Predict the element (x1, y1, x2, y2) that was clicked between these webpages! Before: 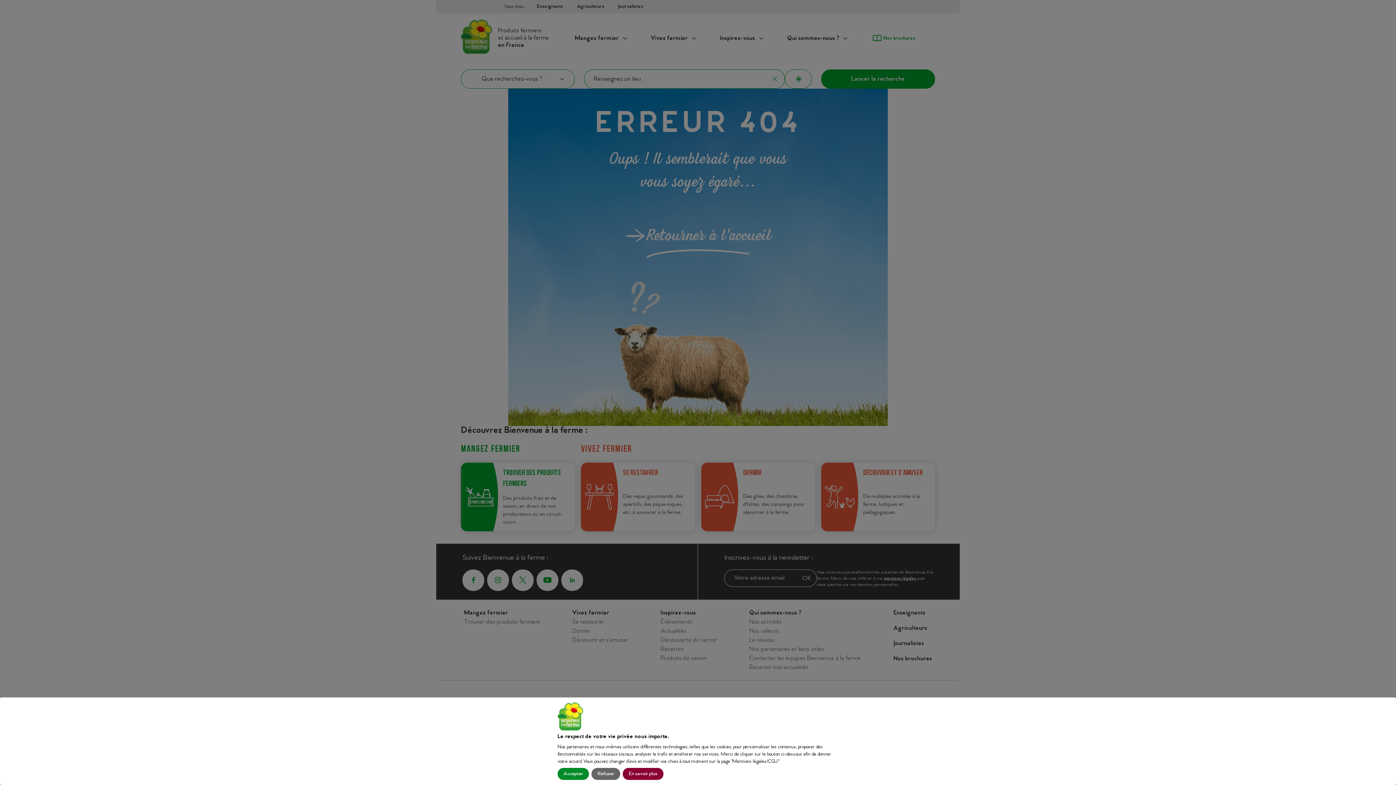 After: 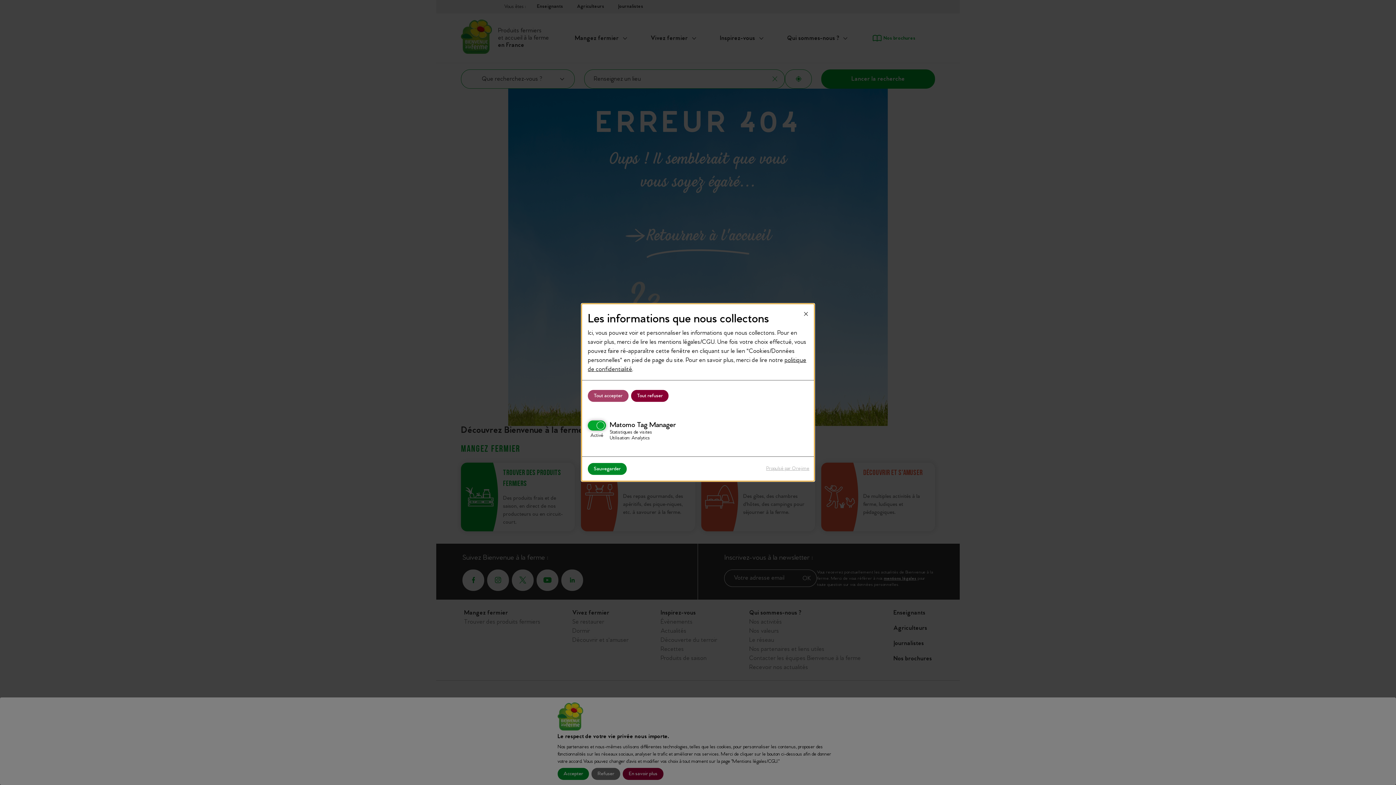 Action: label: En savoir plus bbox: (622, 768, 663, 780)